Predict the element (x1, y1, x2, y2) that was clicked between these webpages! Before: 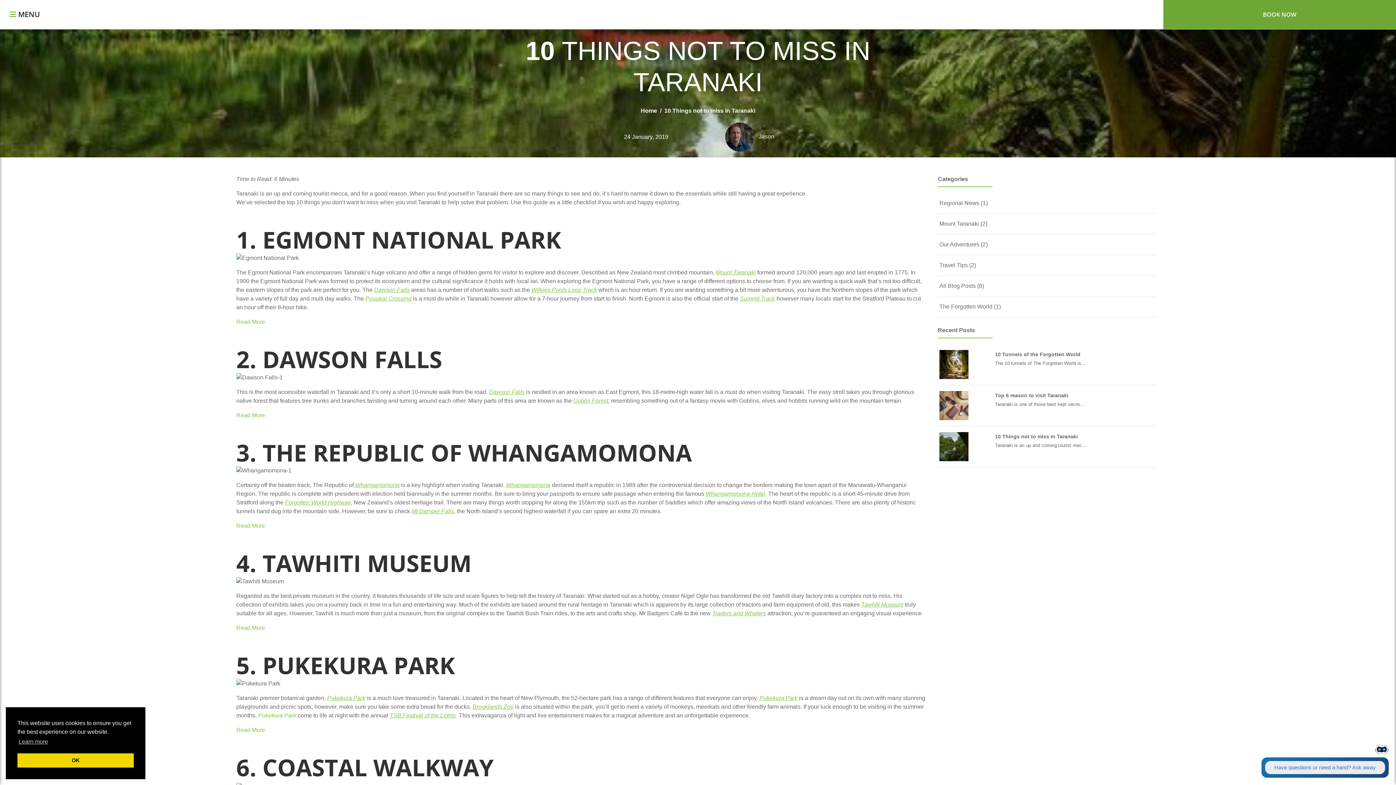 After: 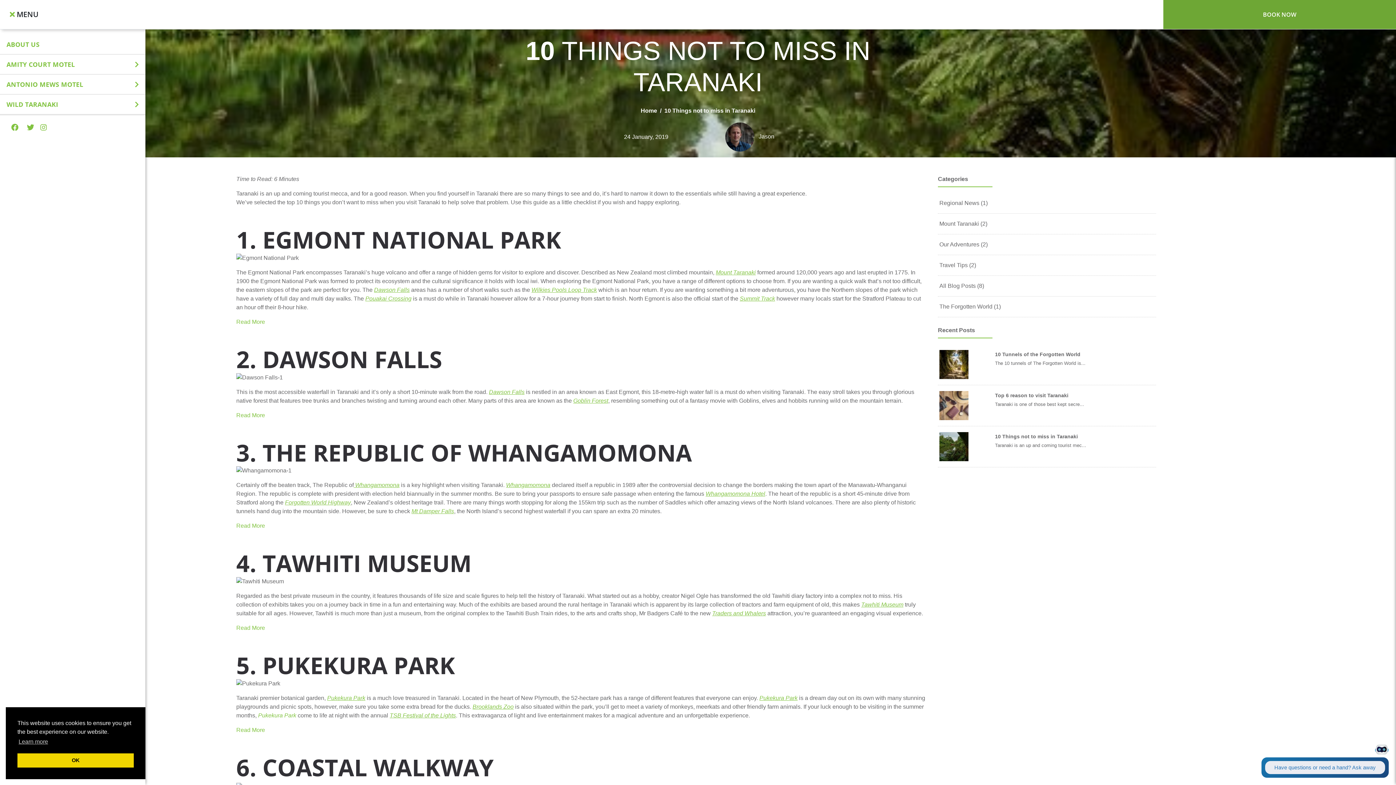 Action: label:  MENU bbox: (3, 5, 46, 23)